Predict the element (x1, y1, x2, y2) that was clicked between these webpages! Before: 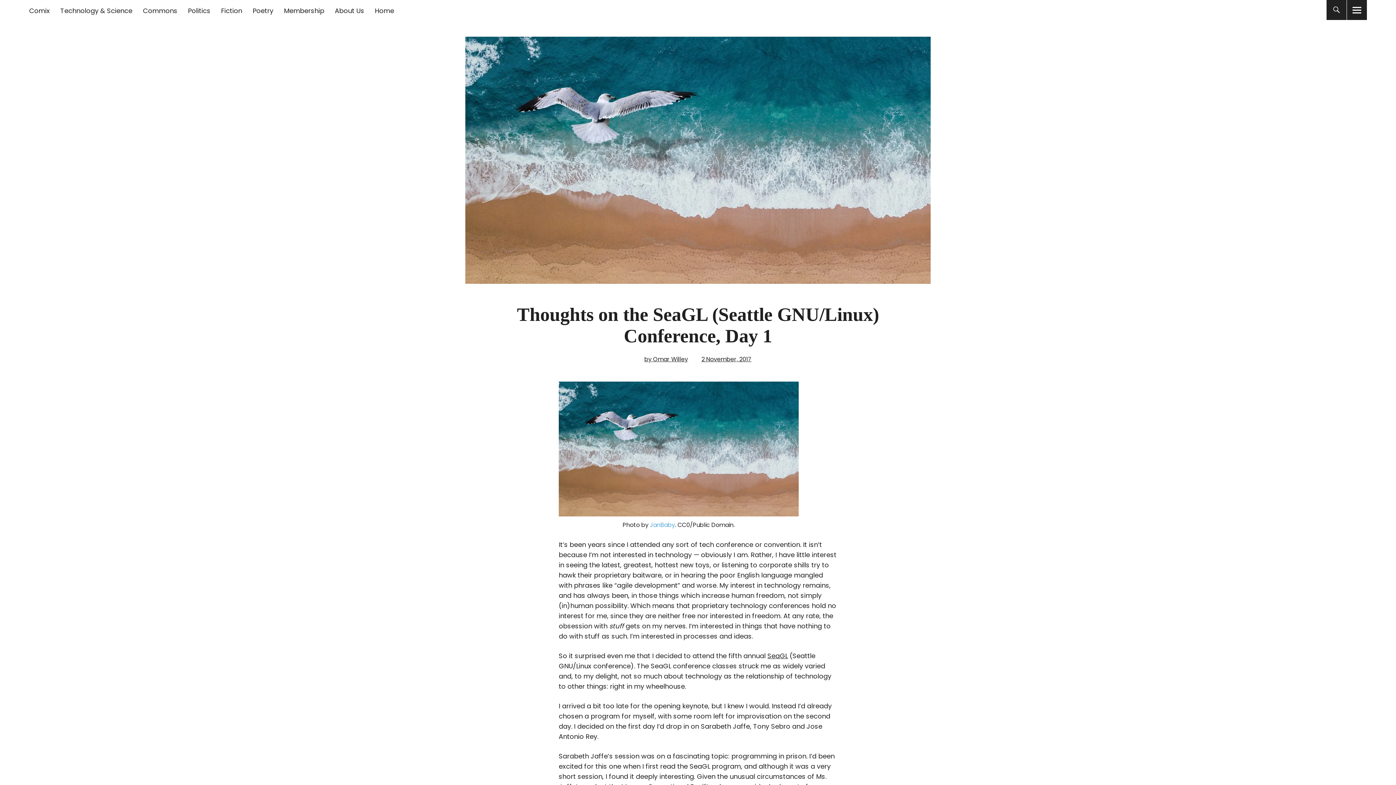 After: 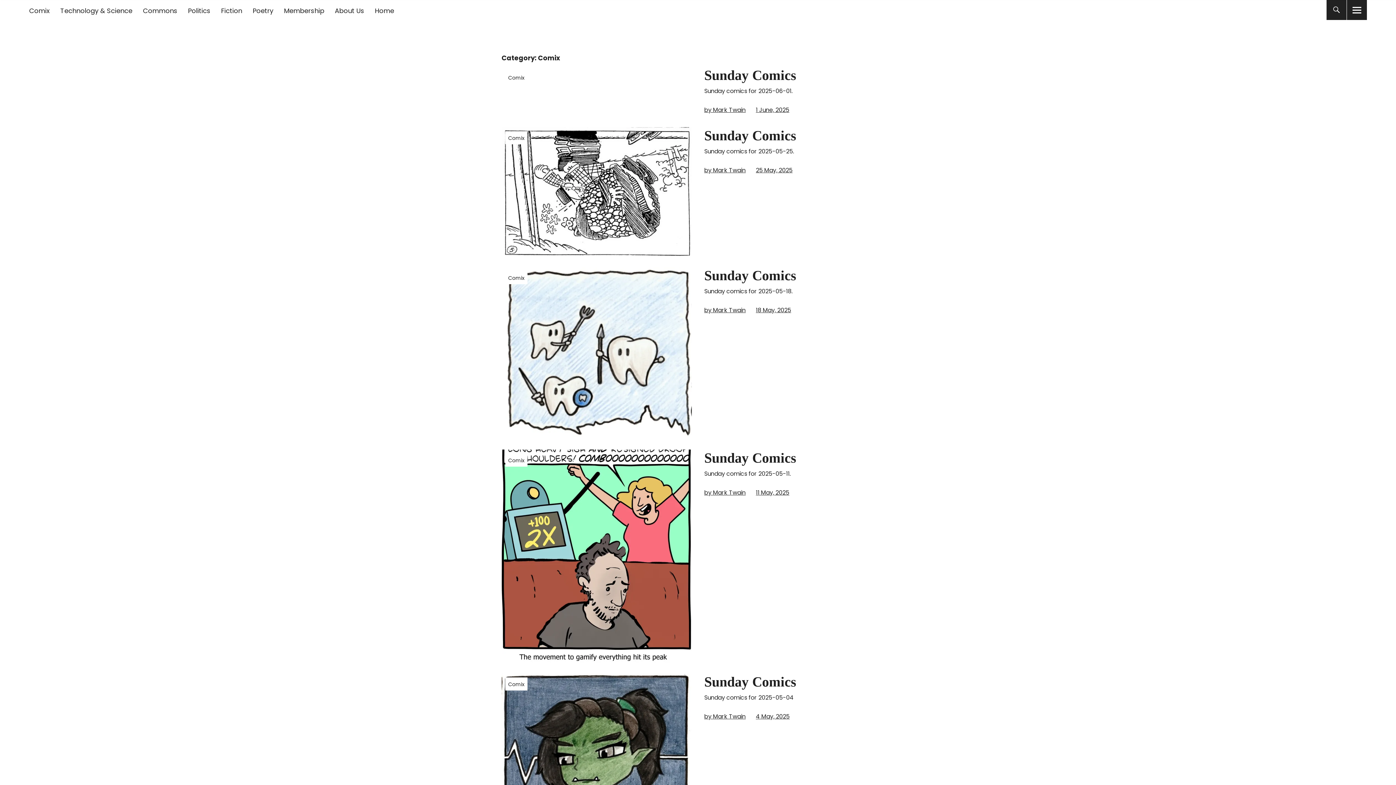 Action: label: Comix bbox: (29, 6, 49, 15)